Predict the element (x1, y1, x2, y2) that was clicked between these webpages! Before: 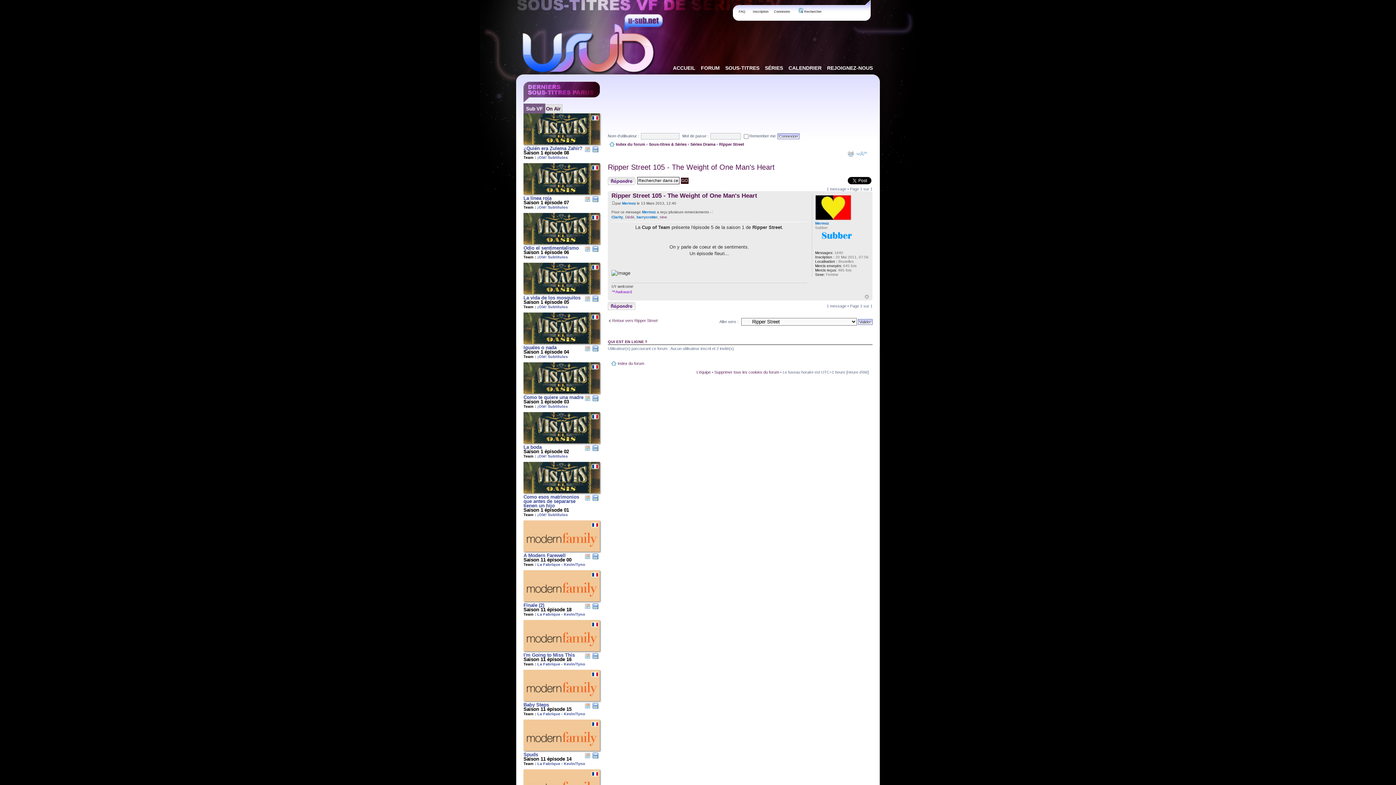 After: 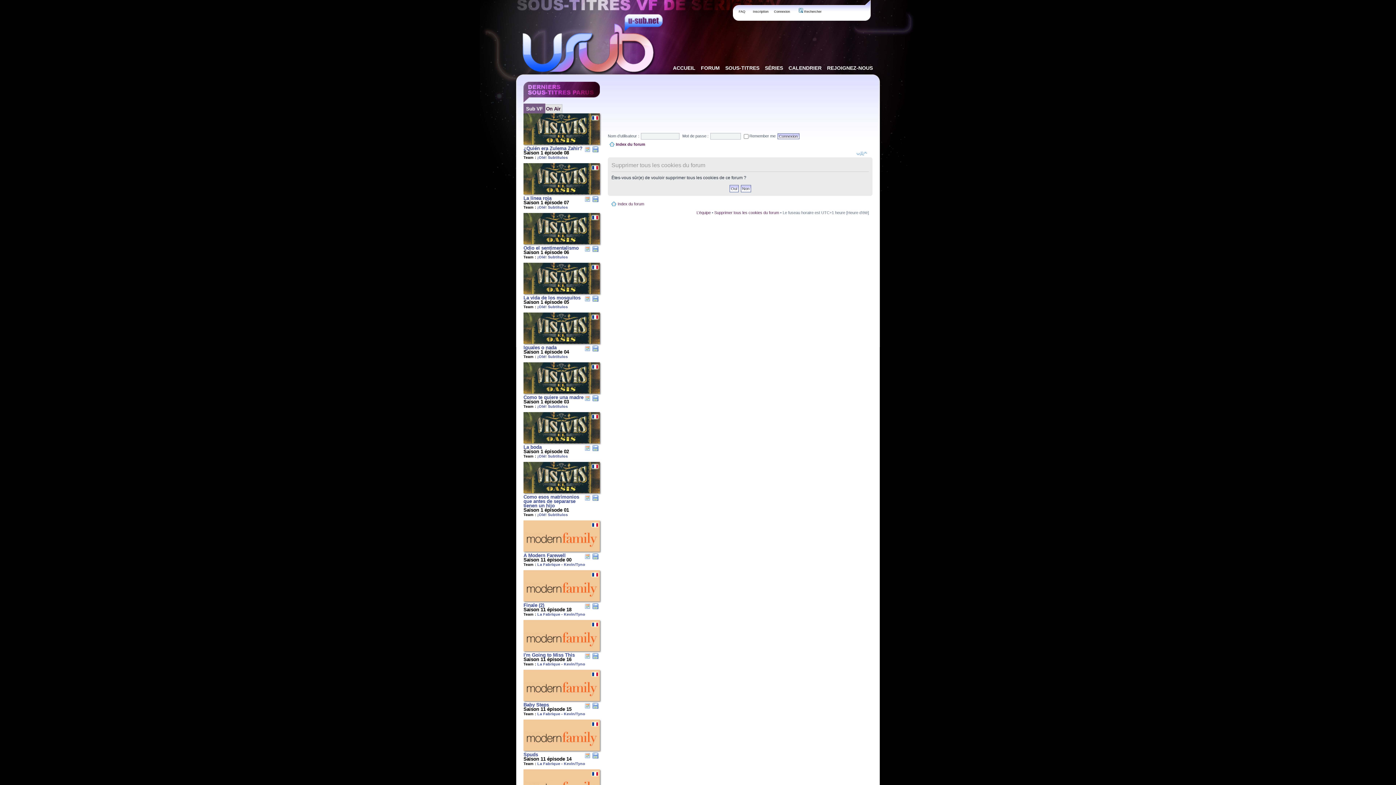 Action: bbox: (714, 370, 779, 374) label: Supprimer tous les cookies du forum